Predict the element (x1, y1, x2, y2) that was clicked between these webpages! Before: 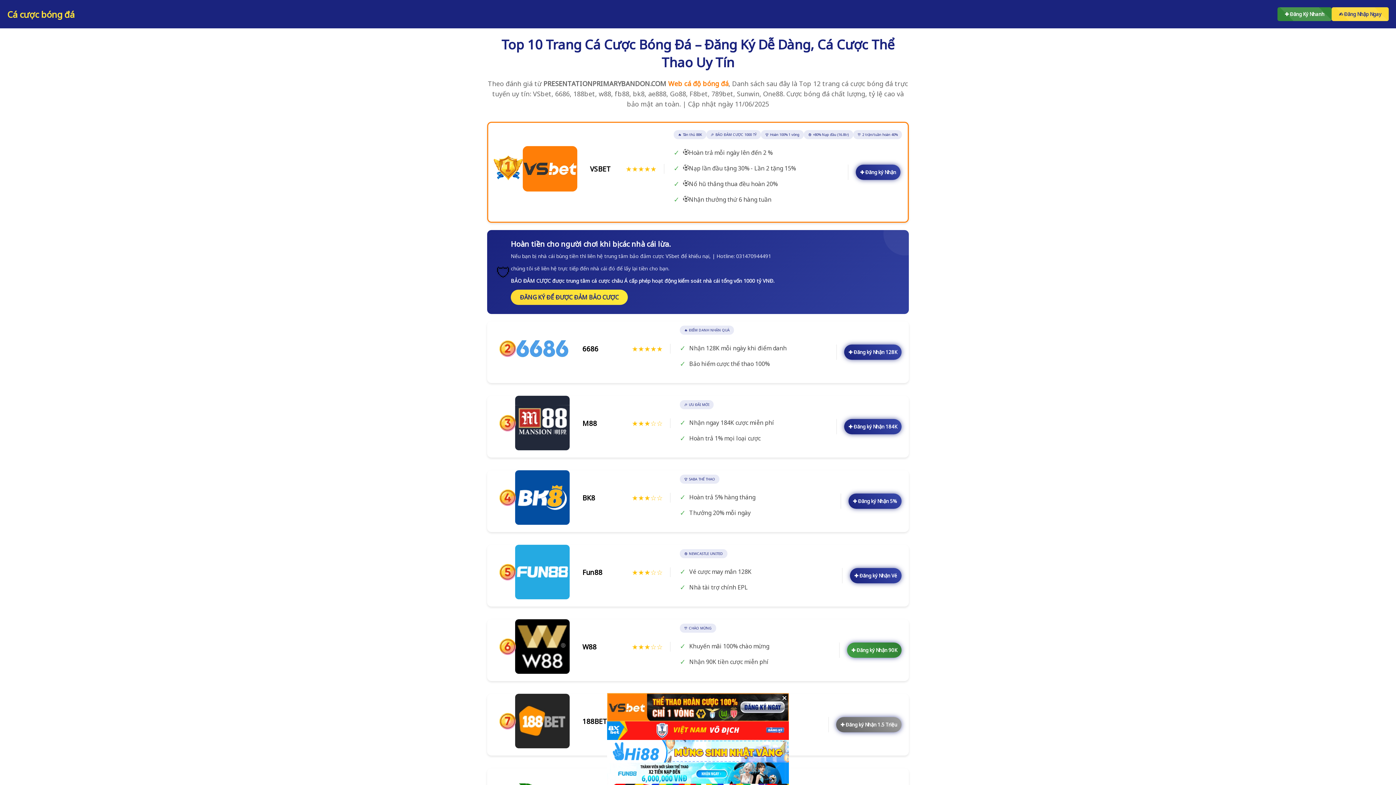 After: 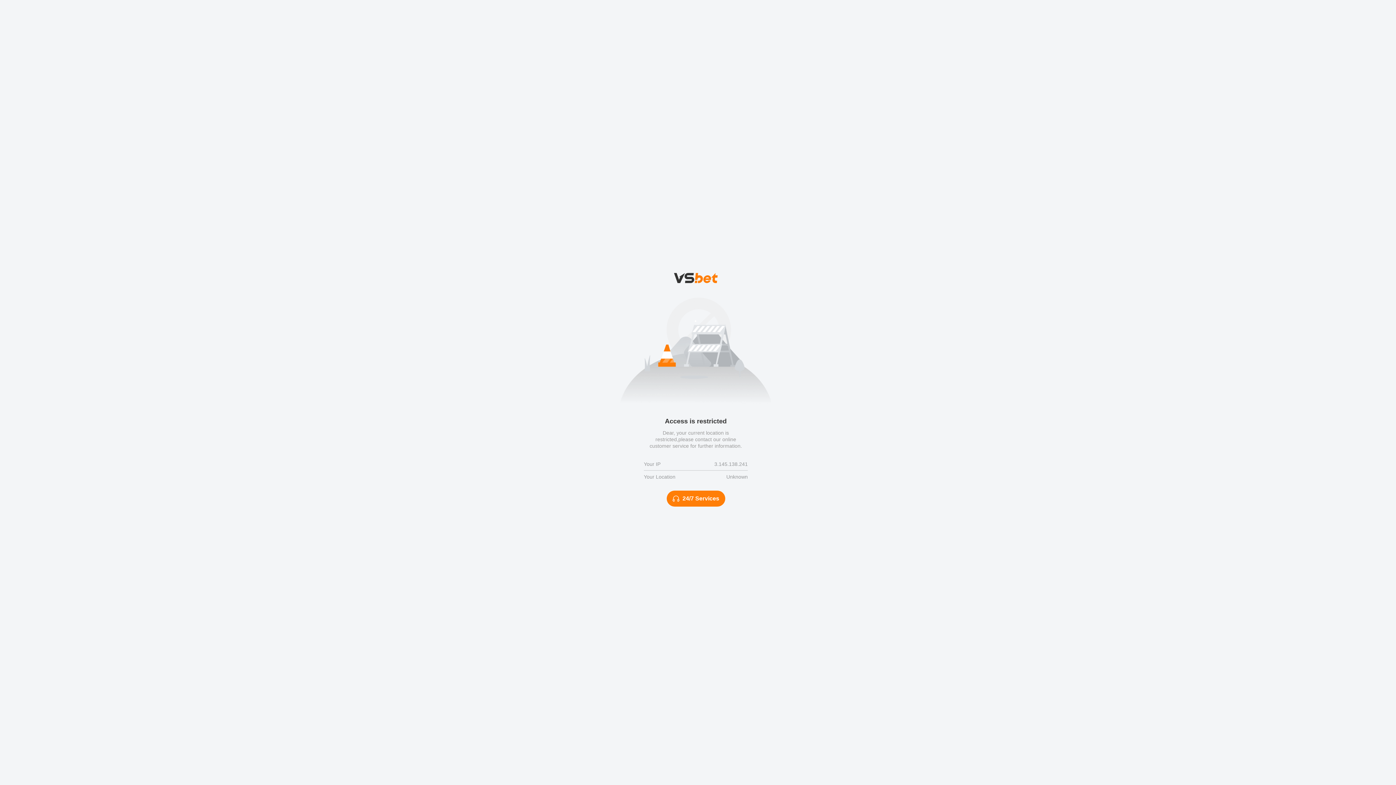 Action: bbox: (844, 419, 901, 434) label: ✚ Đăng ký Nhận 184K